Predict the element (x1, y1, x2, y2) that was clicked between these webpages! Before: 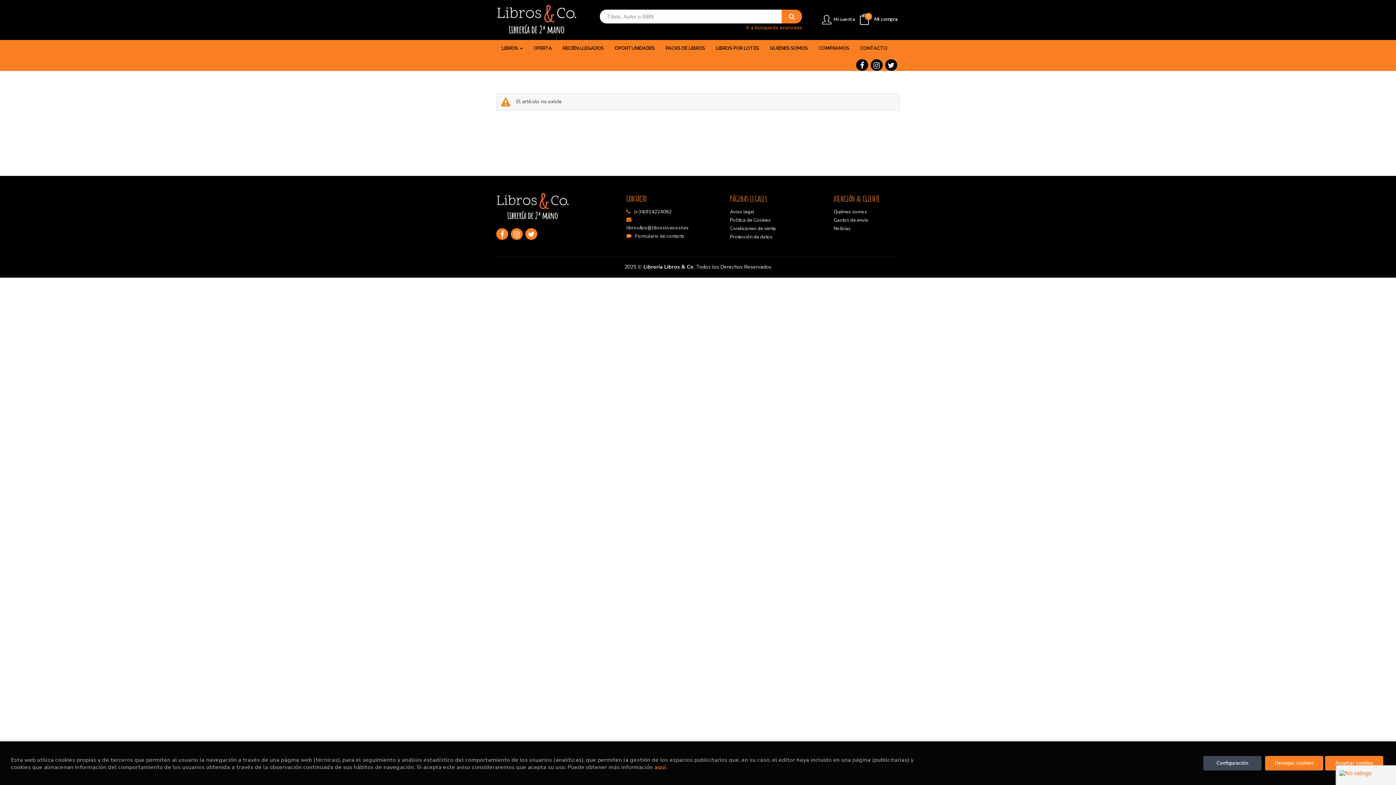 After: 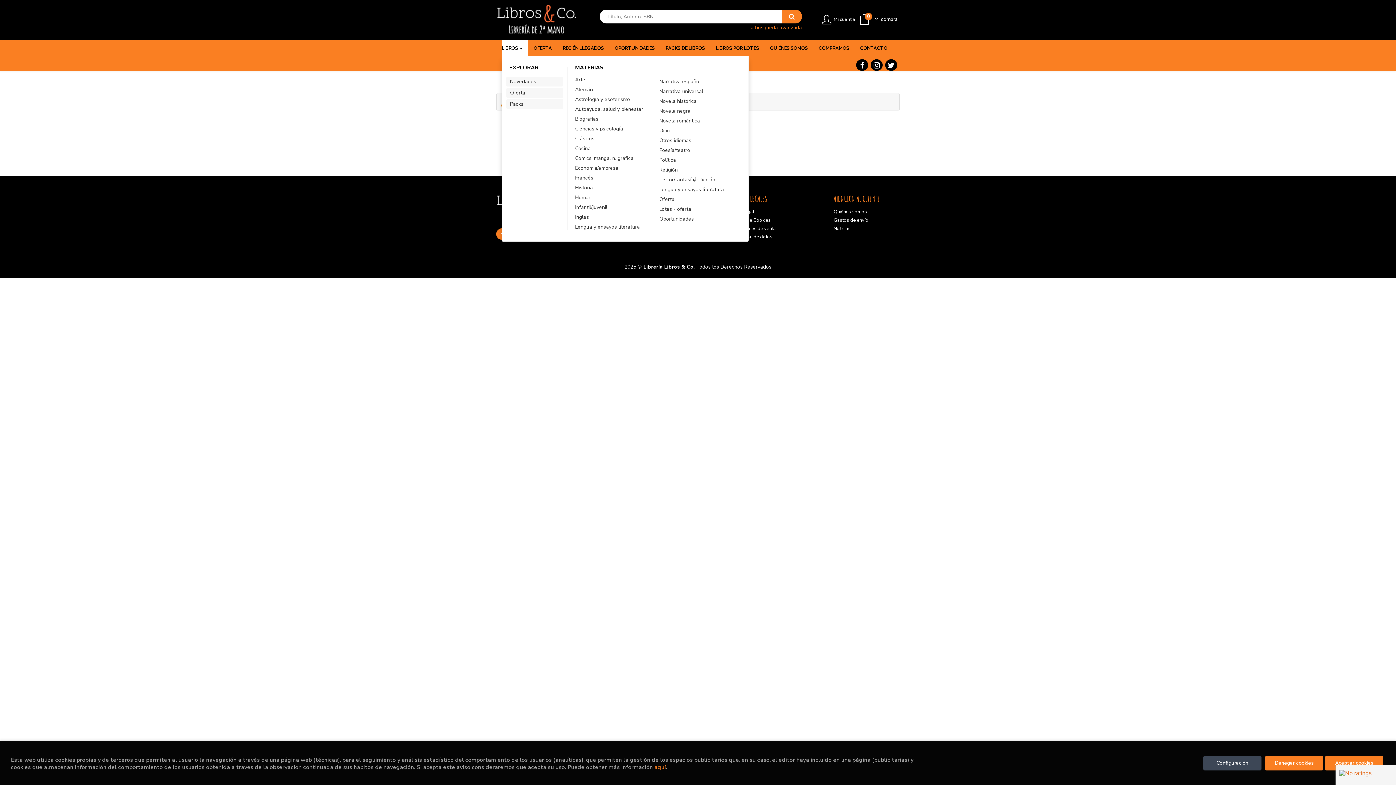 Action: label: LIBROS  bbox: (501, 40, 528, 56)